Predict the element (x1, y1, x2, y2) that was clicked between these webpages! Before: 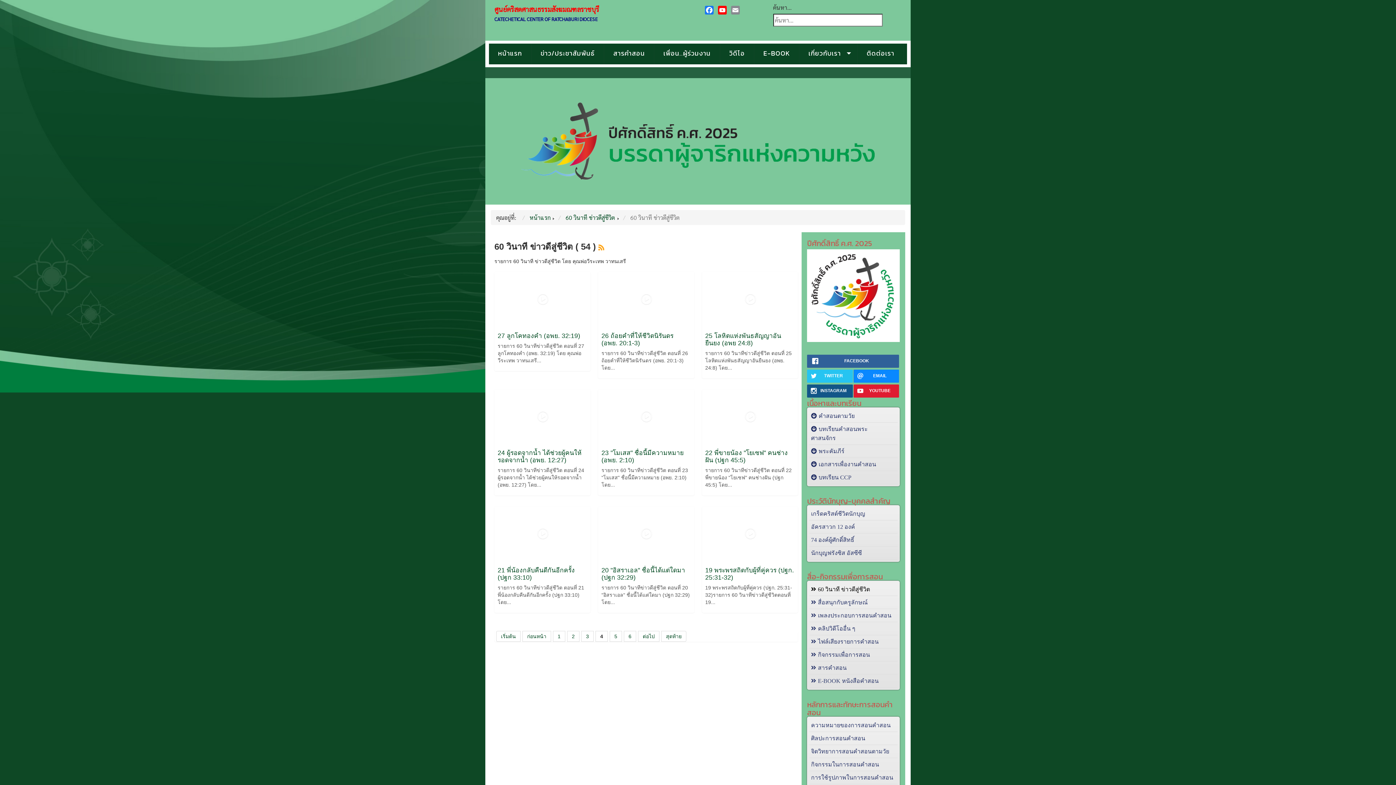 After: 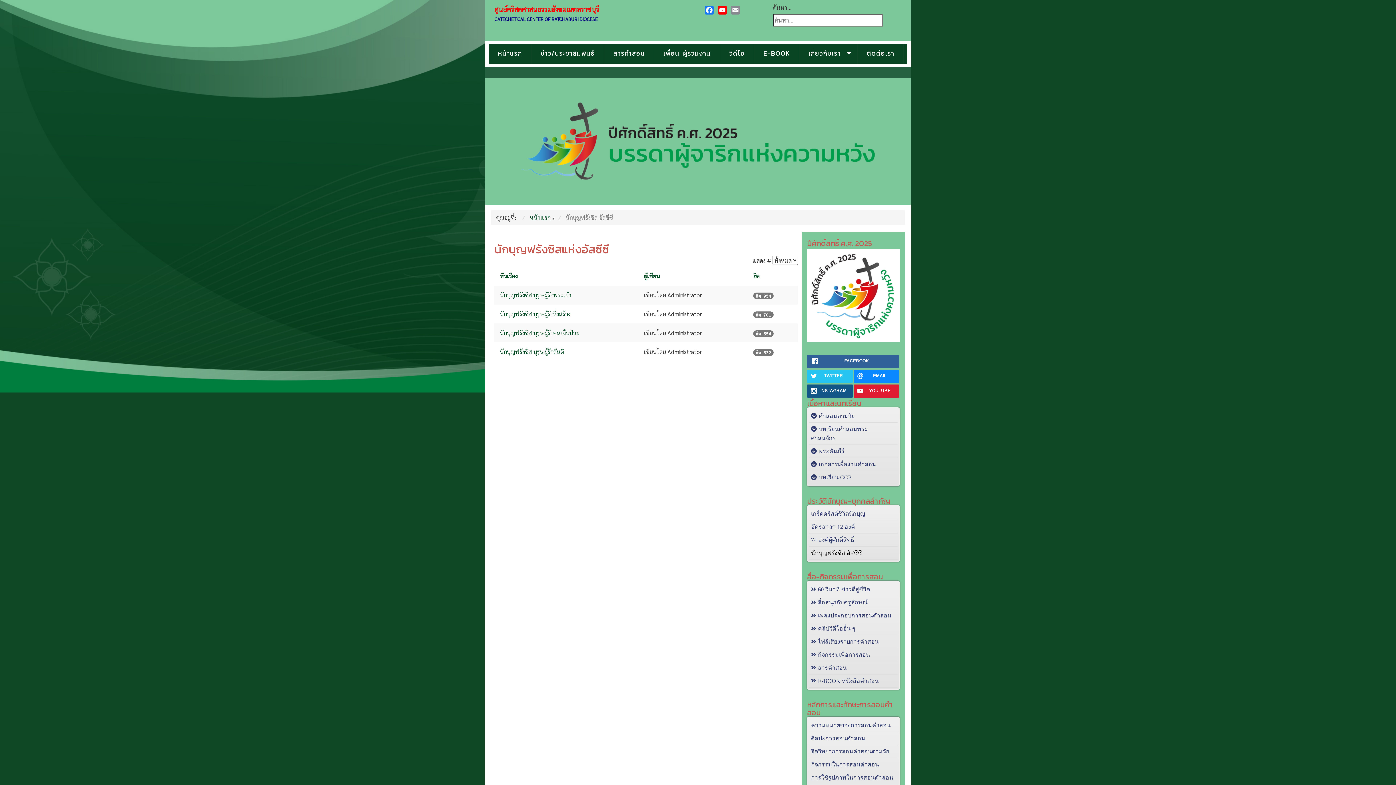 Action: label: นักบุญฟรังซิส อัสซีซี bbox: (809, 546, 897, 559)